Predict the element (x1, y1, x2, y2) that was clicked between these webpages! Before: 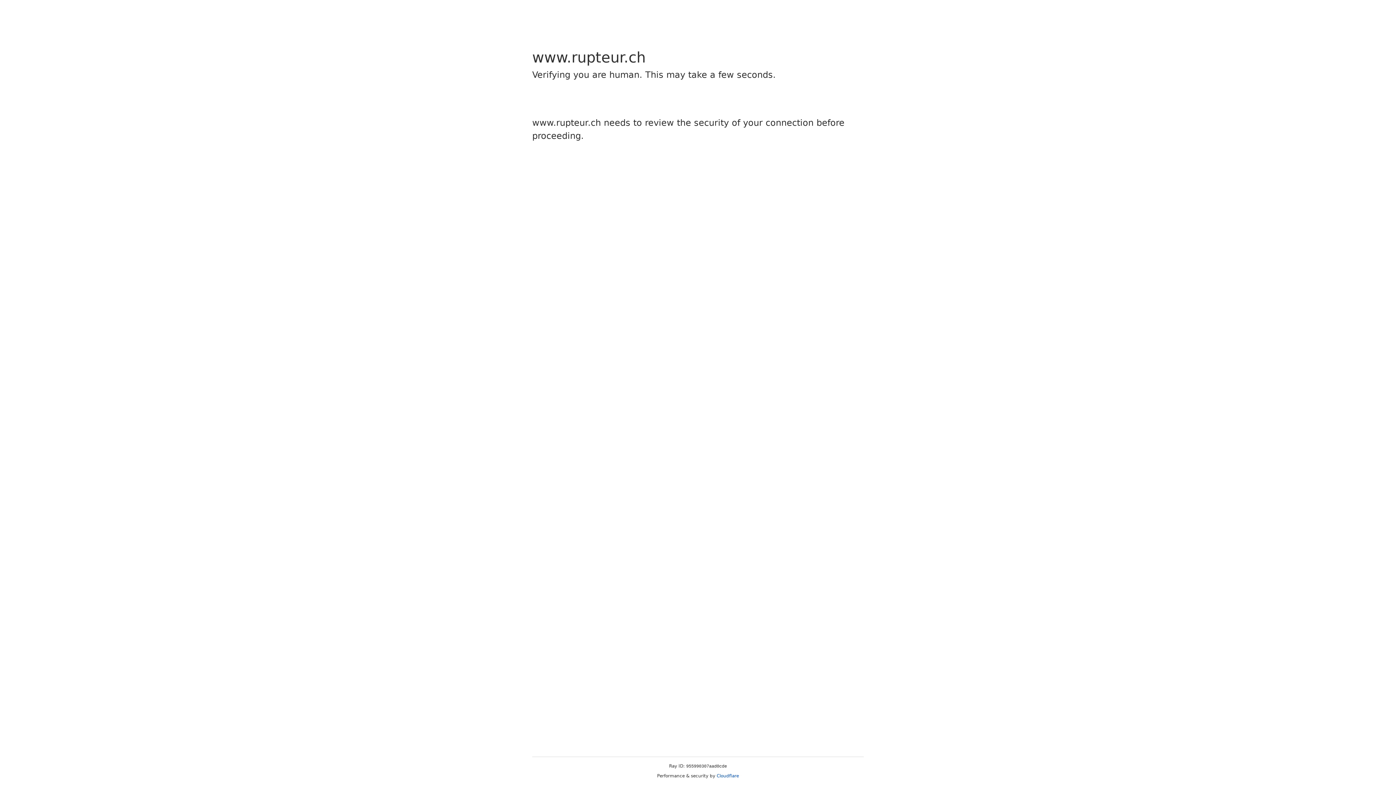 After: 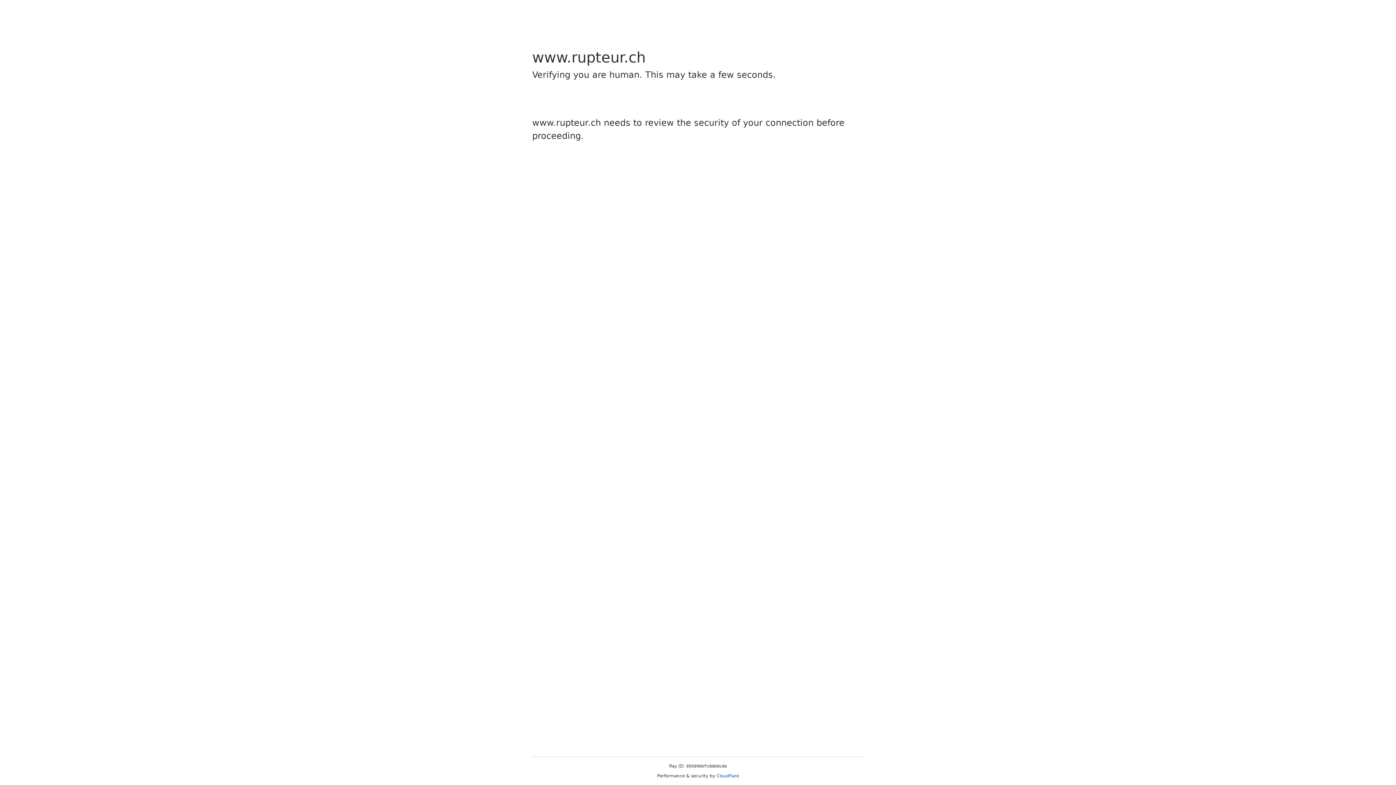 Action: bbox: (716, 773, 739, 778) label: Cloudflare